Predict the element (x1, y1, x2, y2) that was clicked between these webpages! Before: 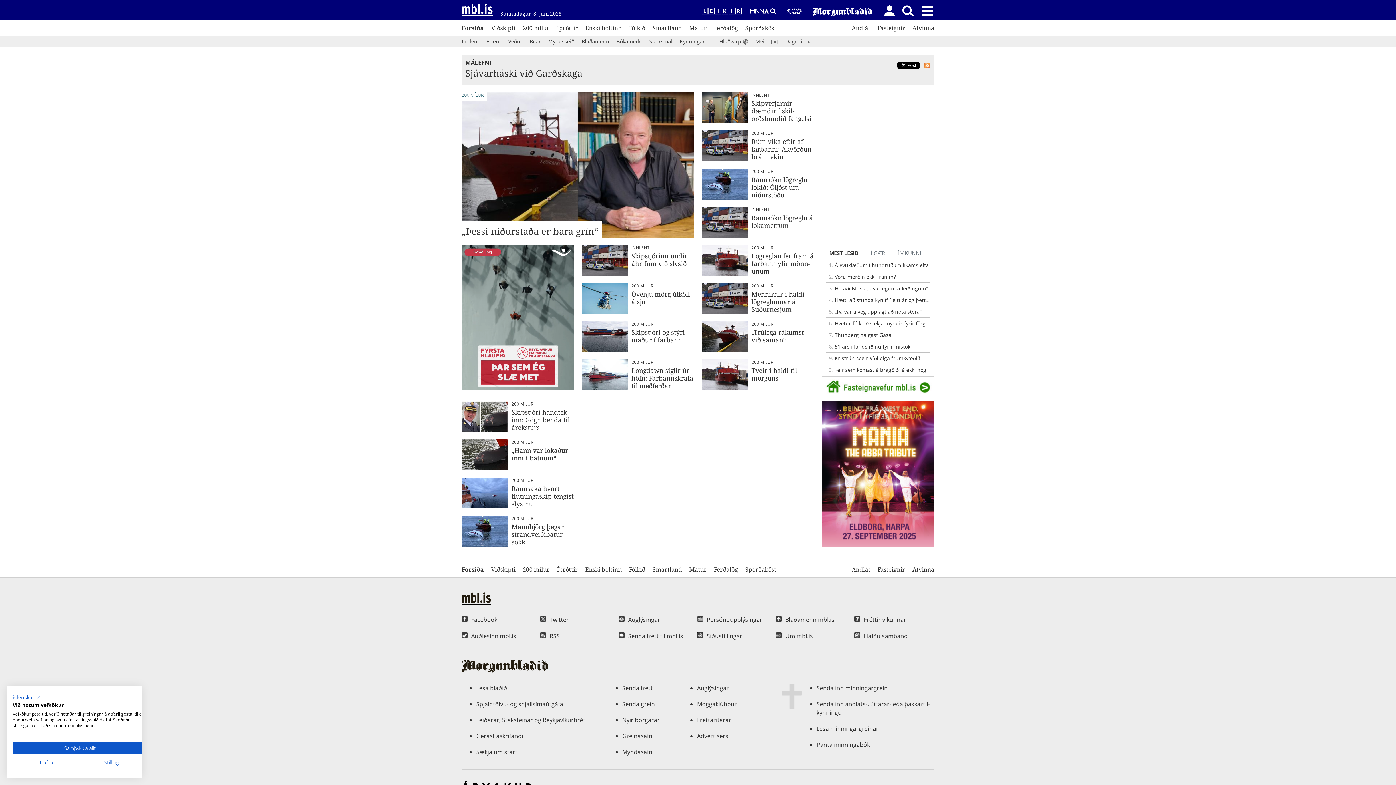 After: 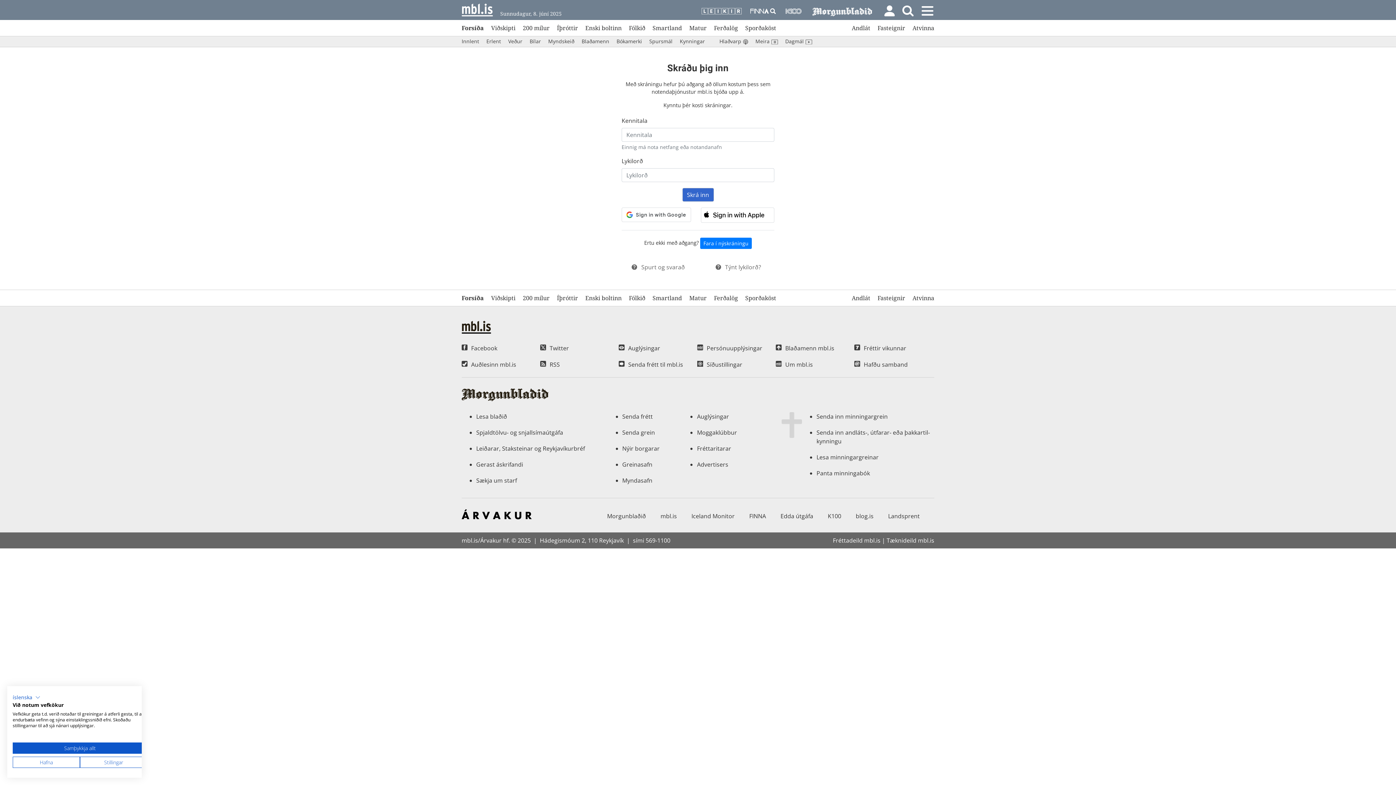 Action: label: Bókamerki bbox: (616, 38, 642, 44)